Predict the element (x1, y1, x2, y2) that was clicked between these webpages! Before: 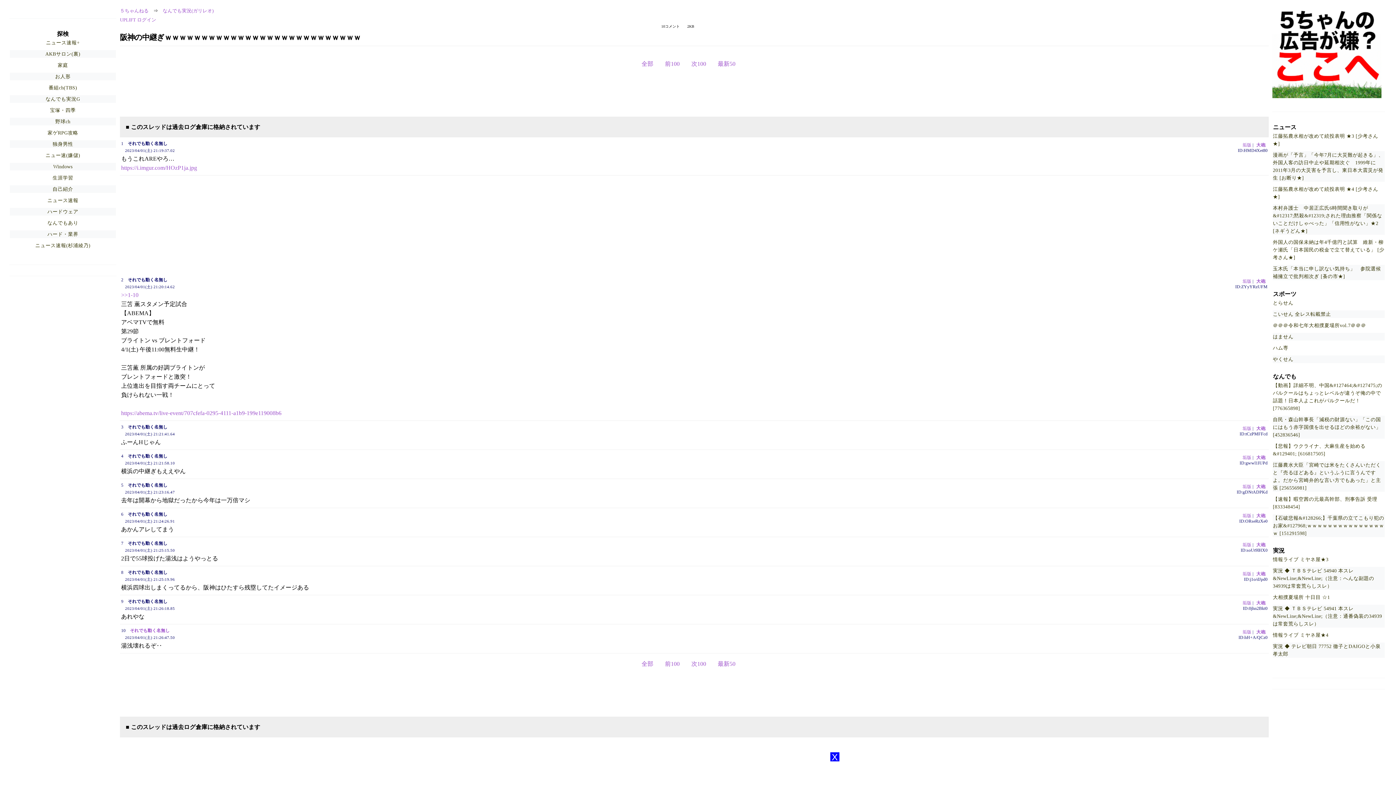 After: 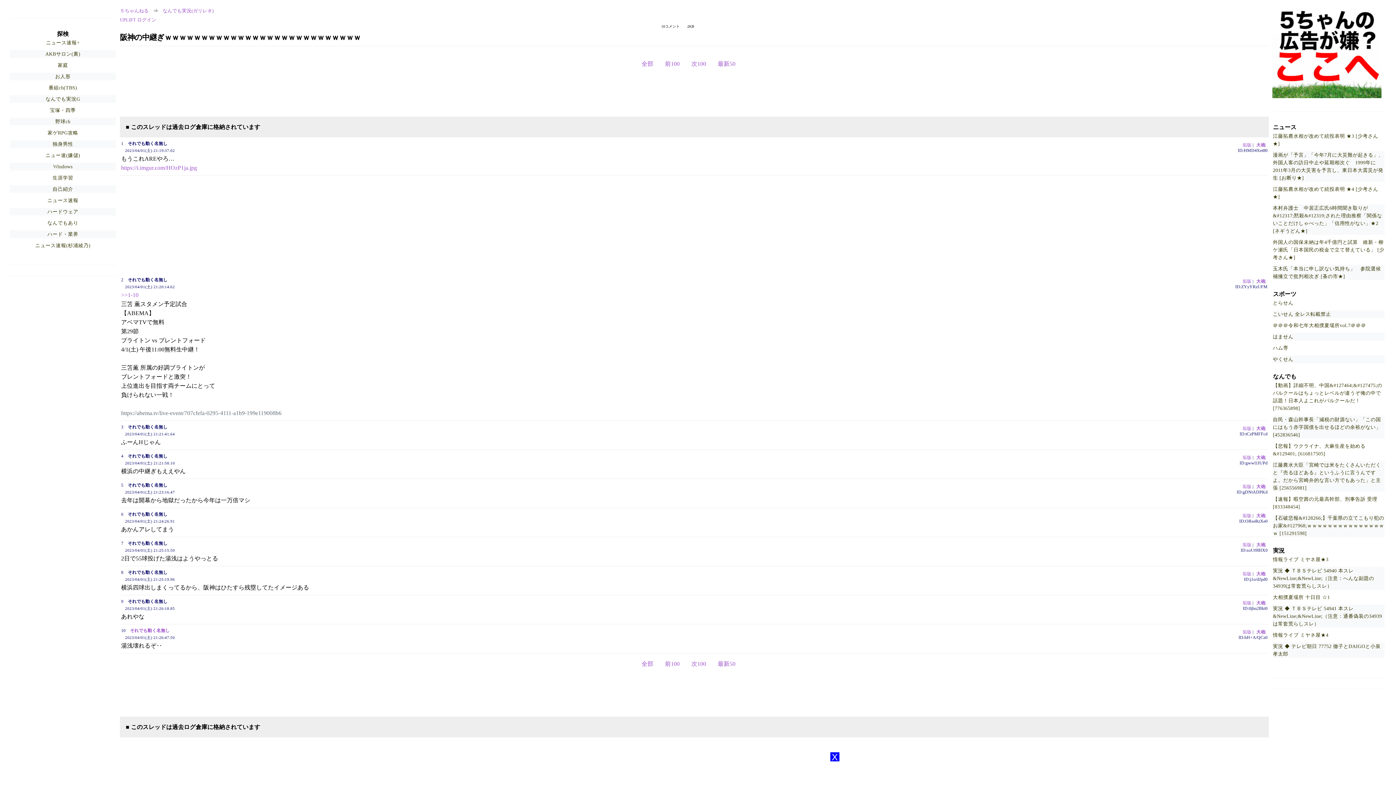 Action: bbox: (121, 410, 281, 416) label: https://abema.tv/live-event/707cfefa-0295-4111-a1b9-199e119008b6